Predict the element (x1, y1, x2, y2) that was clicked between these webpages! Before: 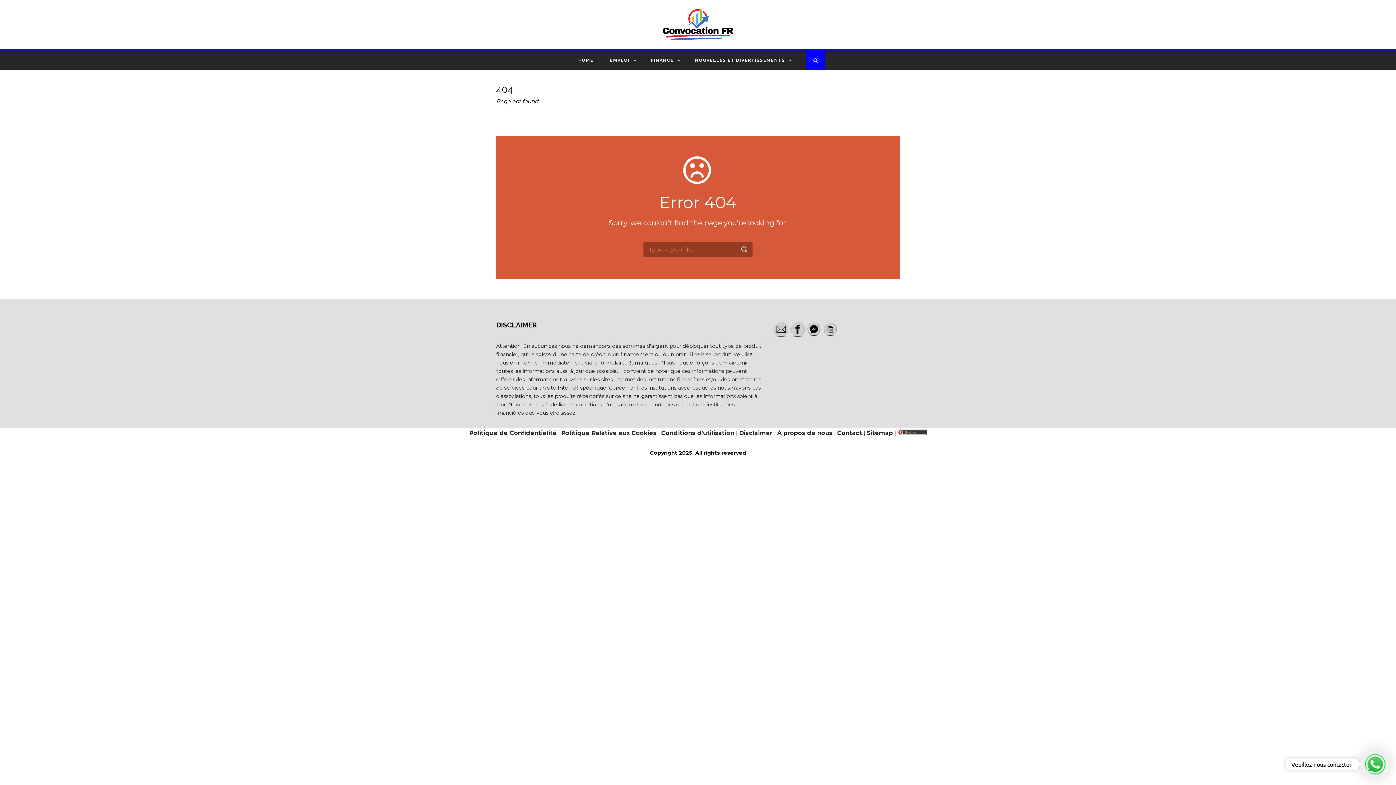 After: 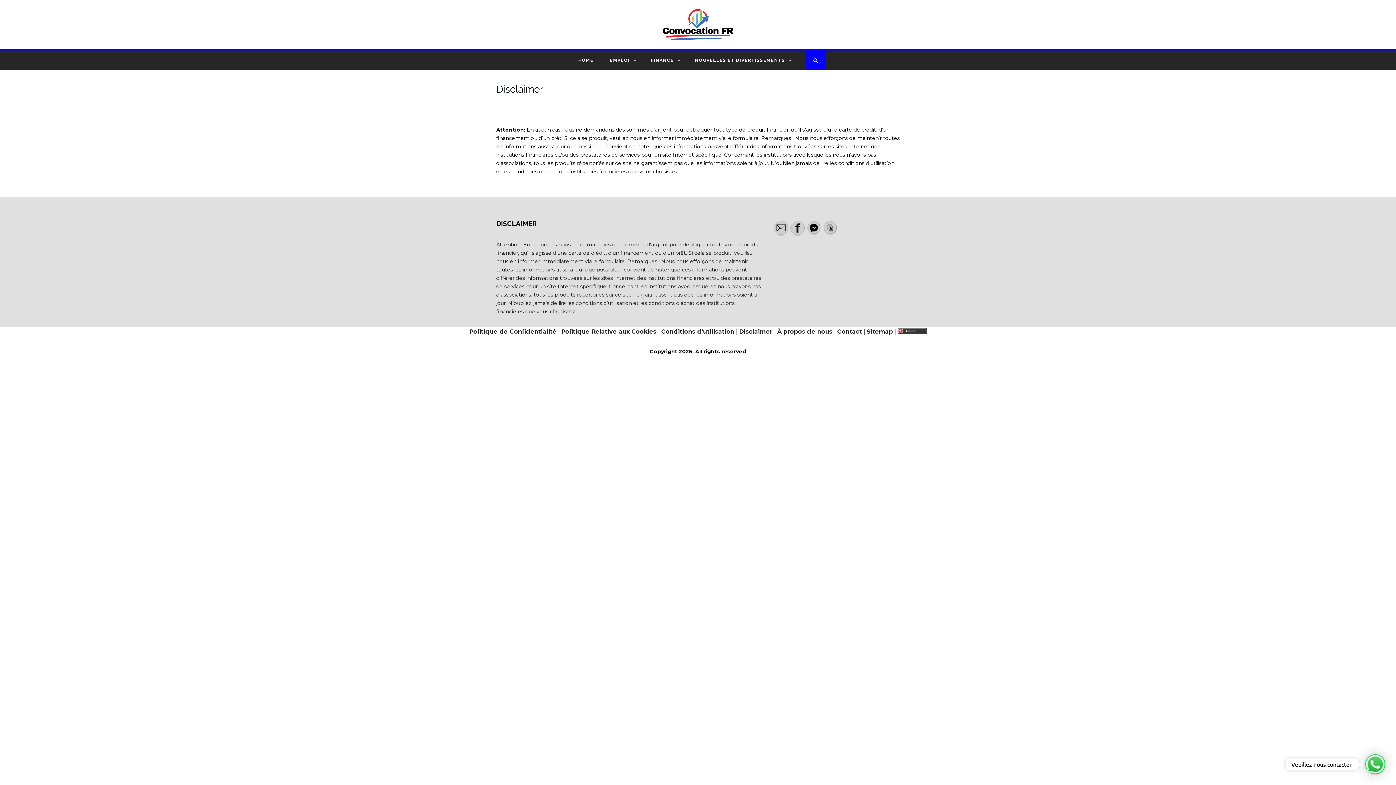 Action: label: Disclaimer bbox: (739, 429, 772, 436)